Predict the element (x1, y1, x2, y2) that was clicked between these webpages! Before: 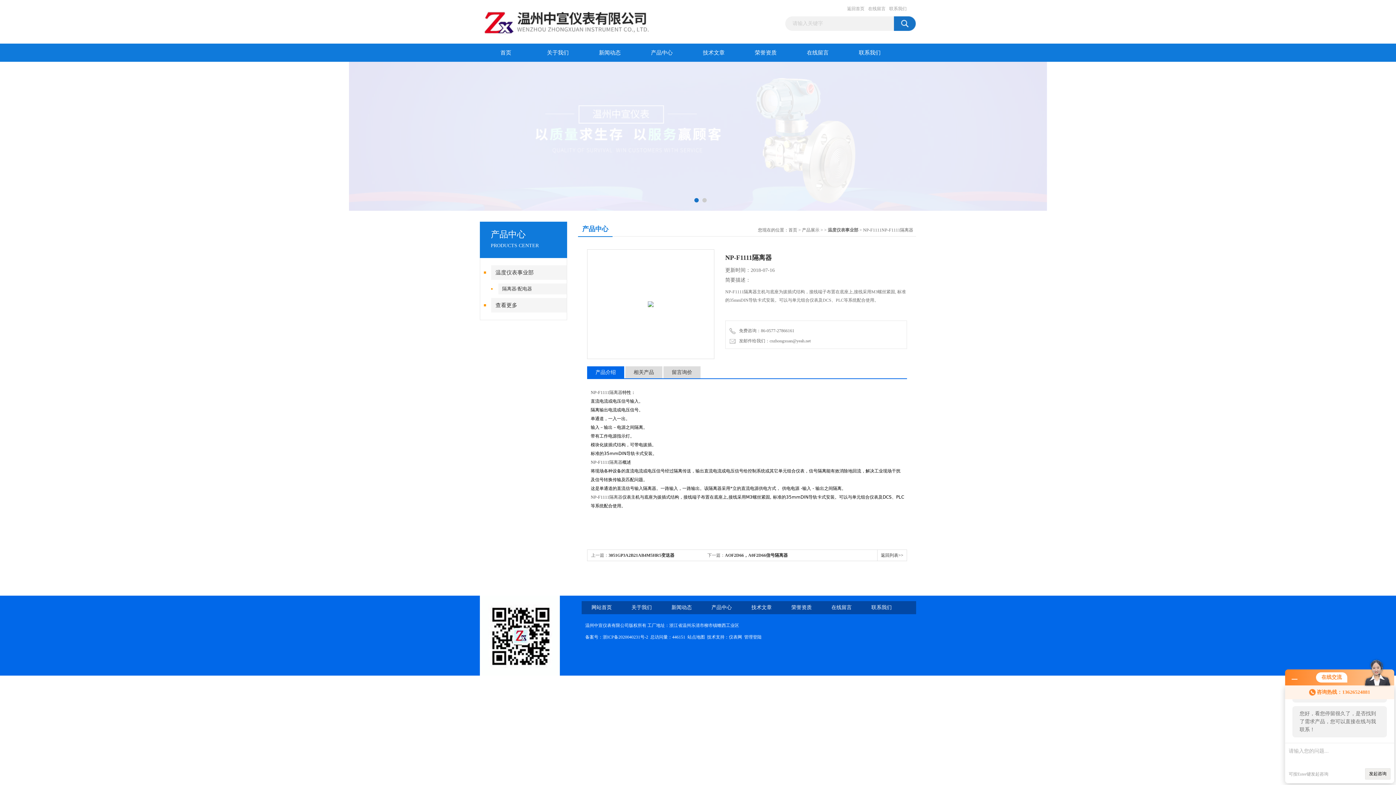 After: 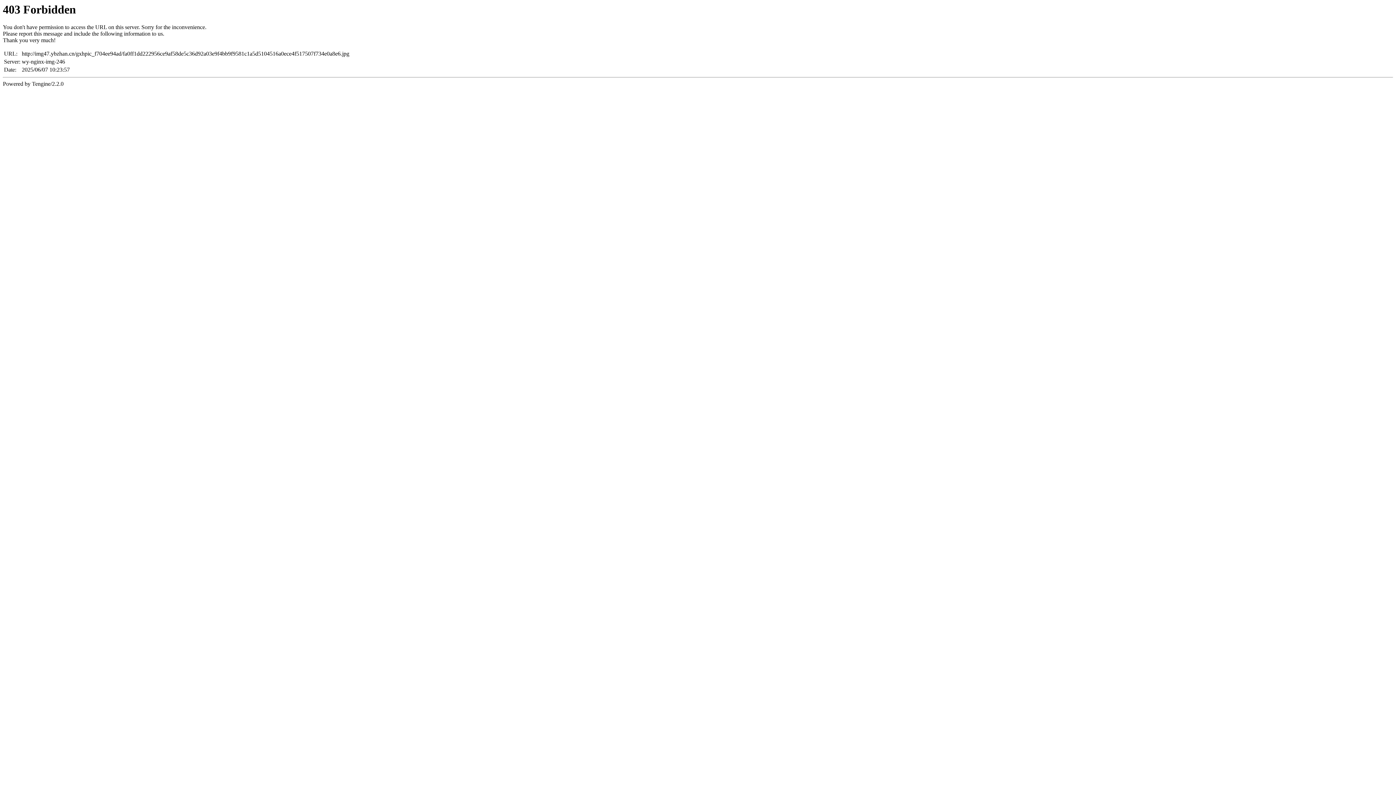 Action: bbox: (648, 232, 653, 353)